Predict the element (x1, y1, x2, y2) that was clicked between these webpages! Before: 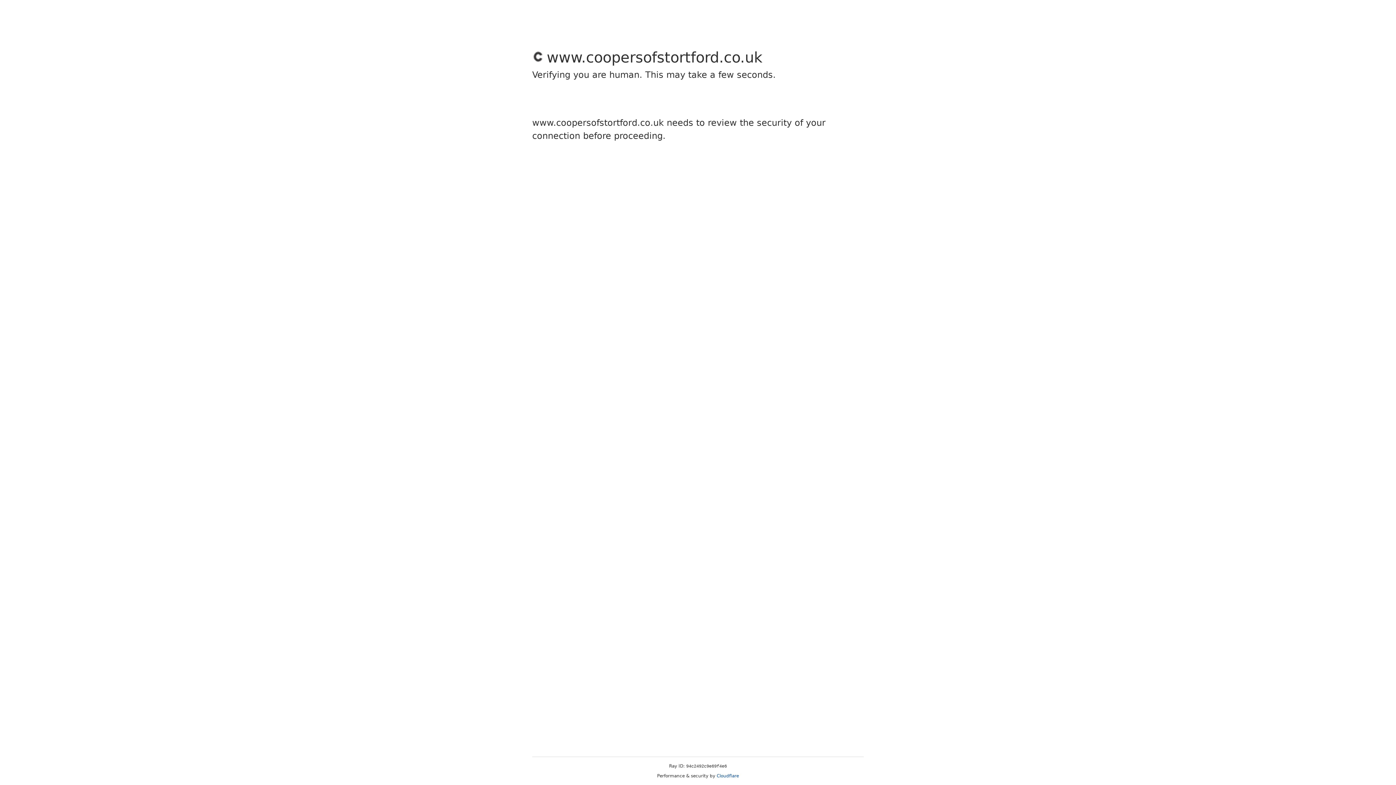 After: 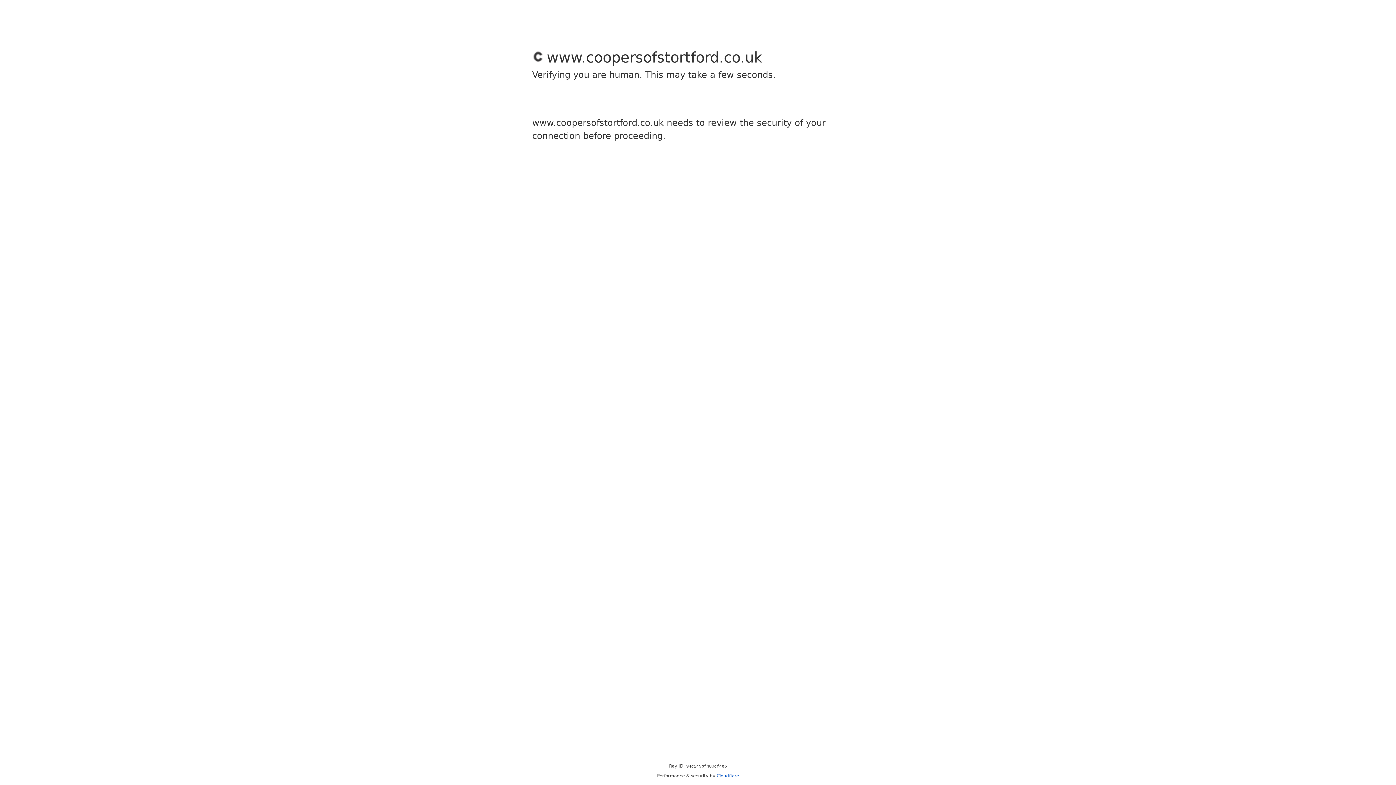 Action: label: Cloudflare bbox: (716, 773, 739, 778)